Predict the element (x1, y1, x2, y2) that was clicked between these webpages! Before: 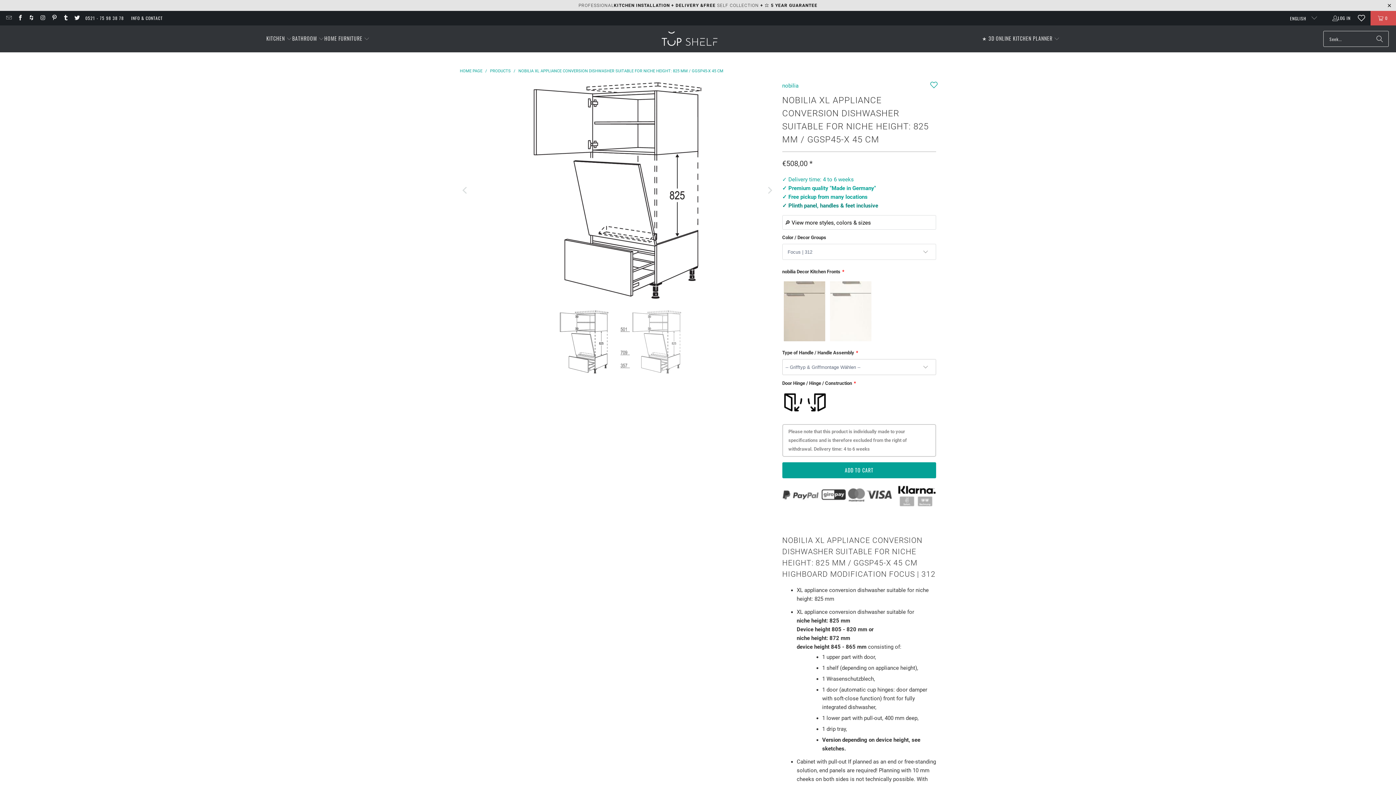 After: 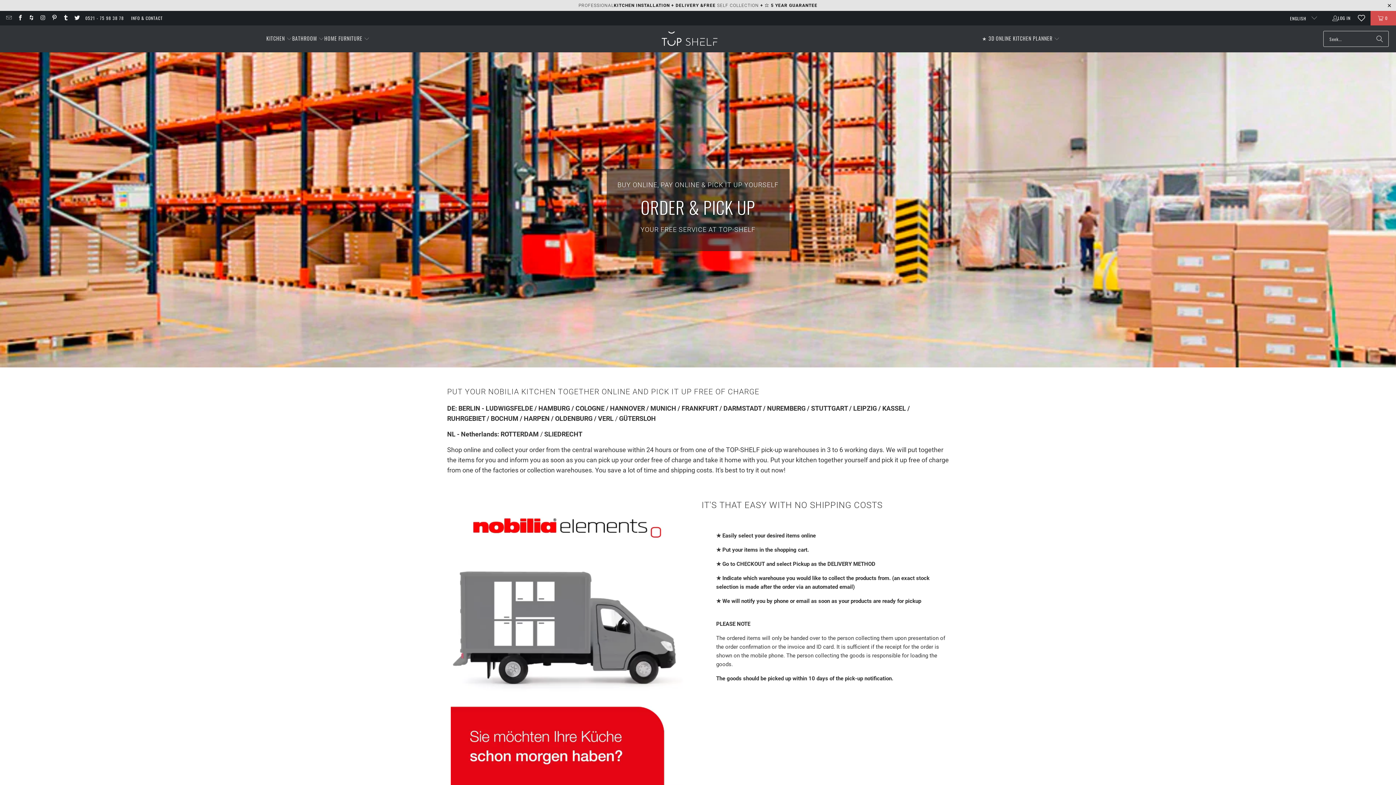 Action: label: FREE SELF COLLECTION bbox: (703, 2, 759, 7)